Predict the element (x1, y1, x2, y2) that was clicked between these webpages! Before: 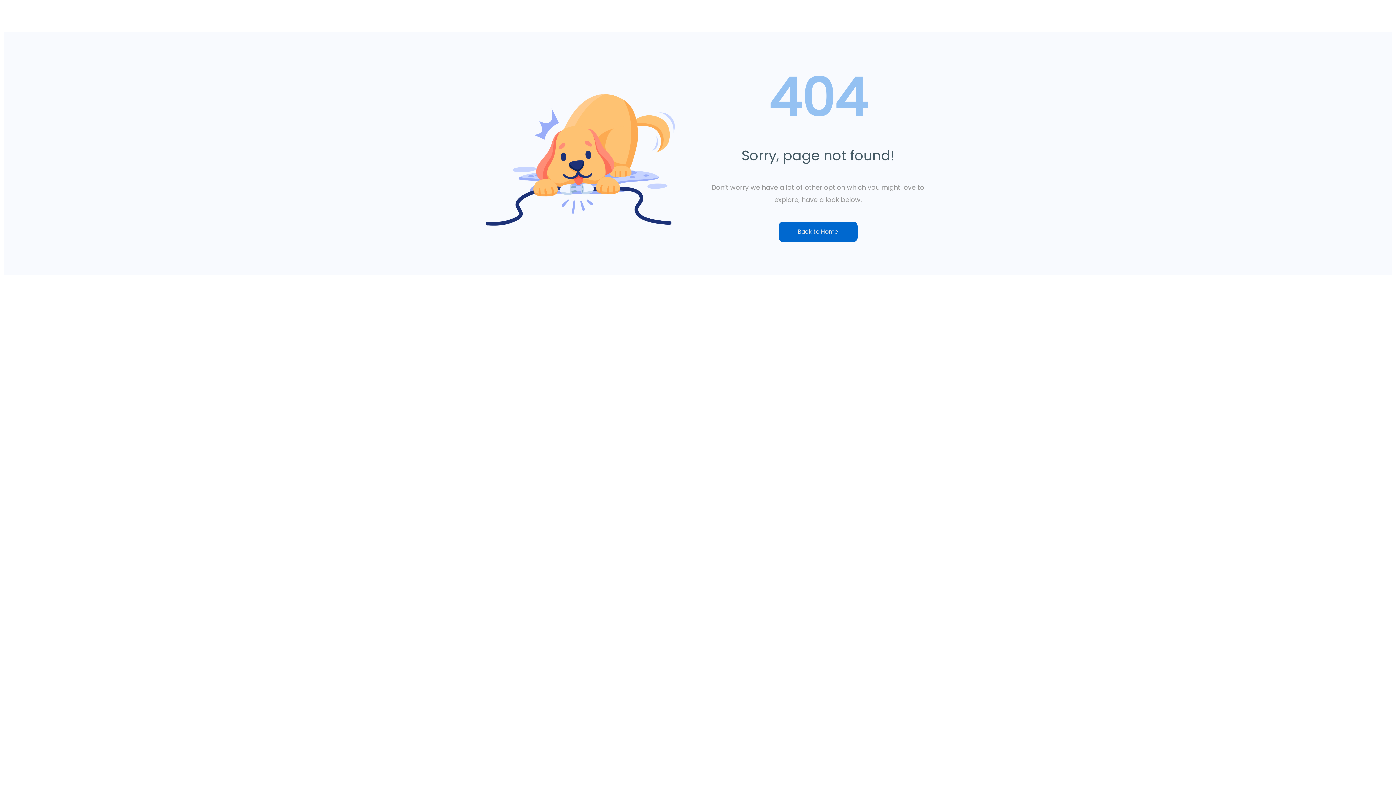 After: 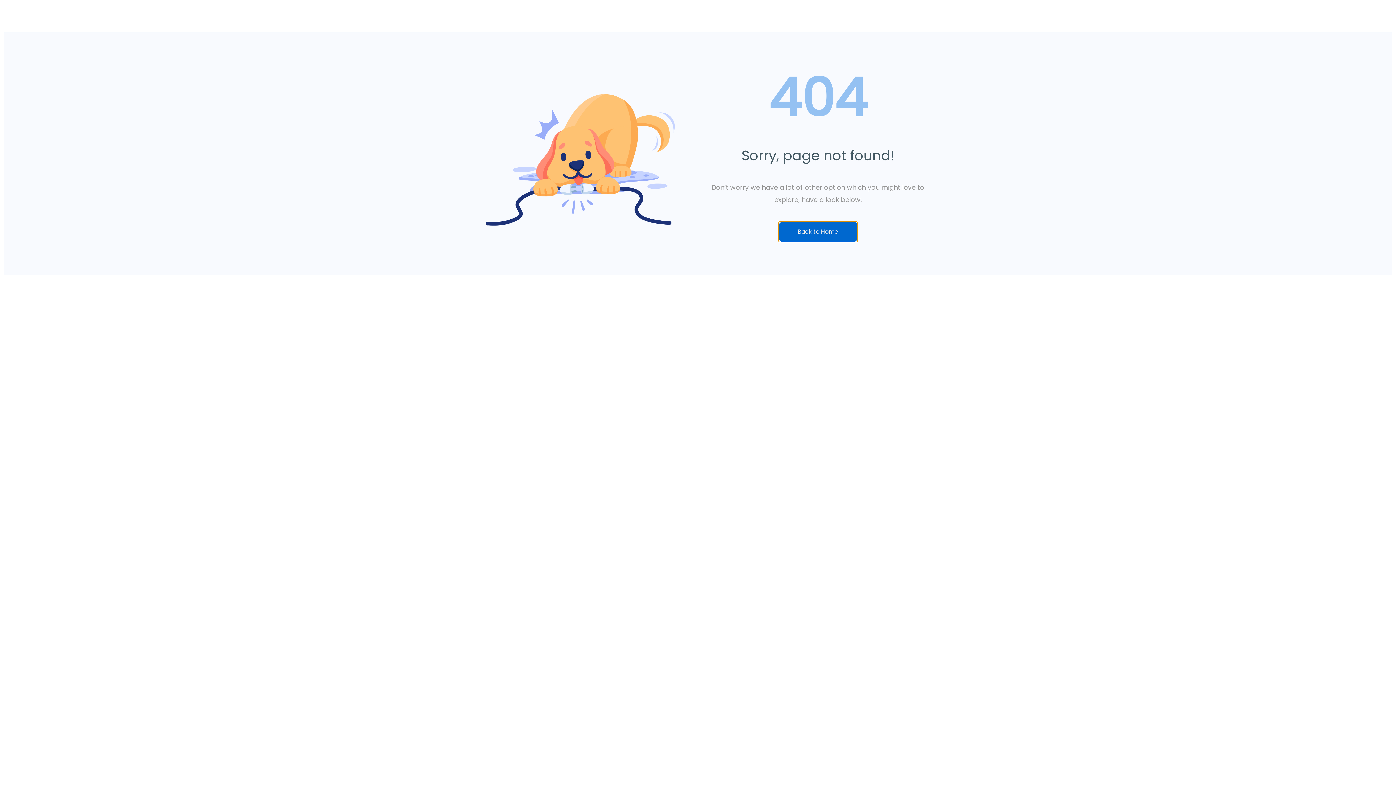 Action: bbox: (778, 221, 857, 242) label: Back to Home